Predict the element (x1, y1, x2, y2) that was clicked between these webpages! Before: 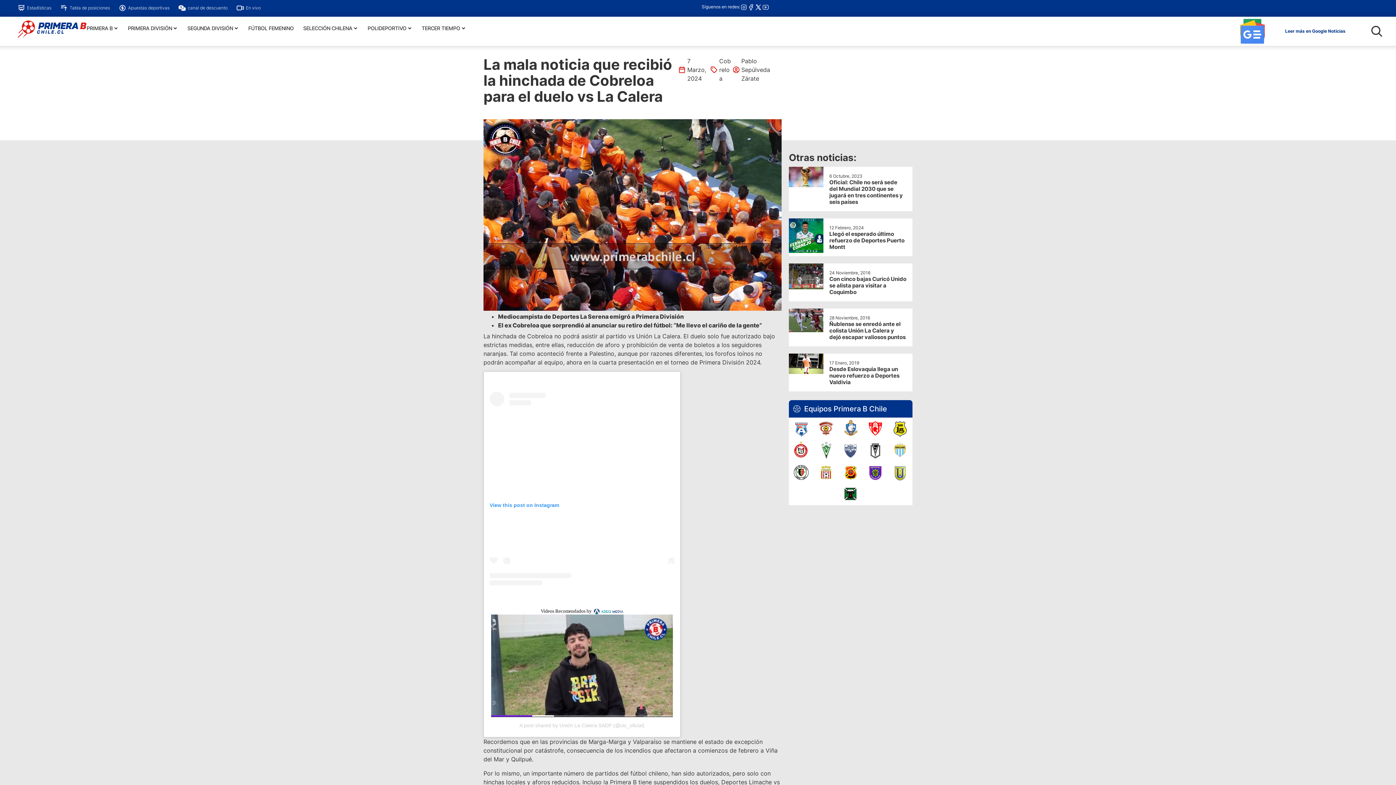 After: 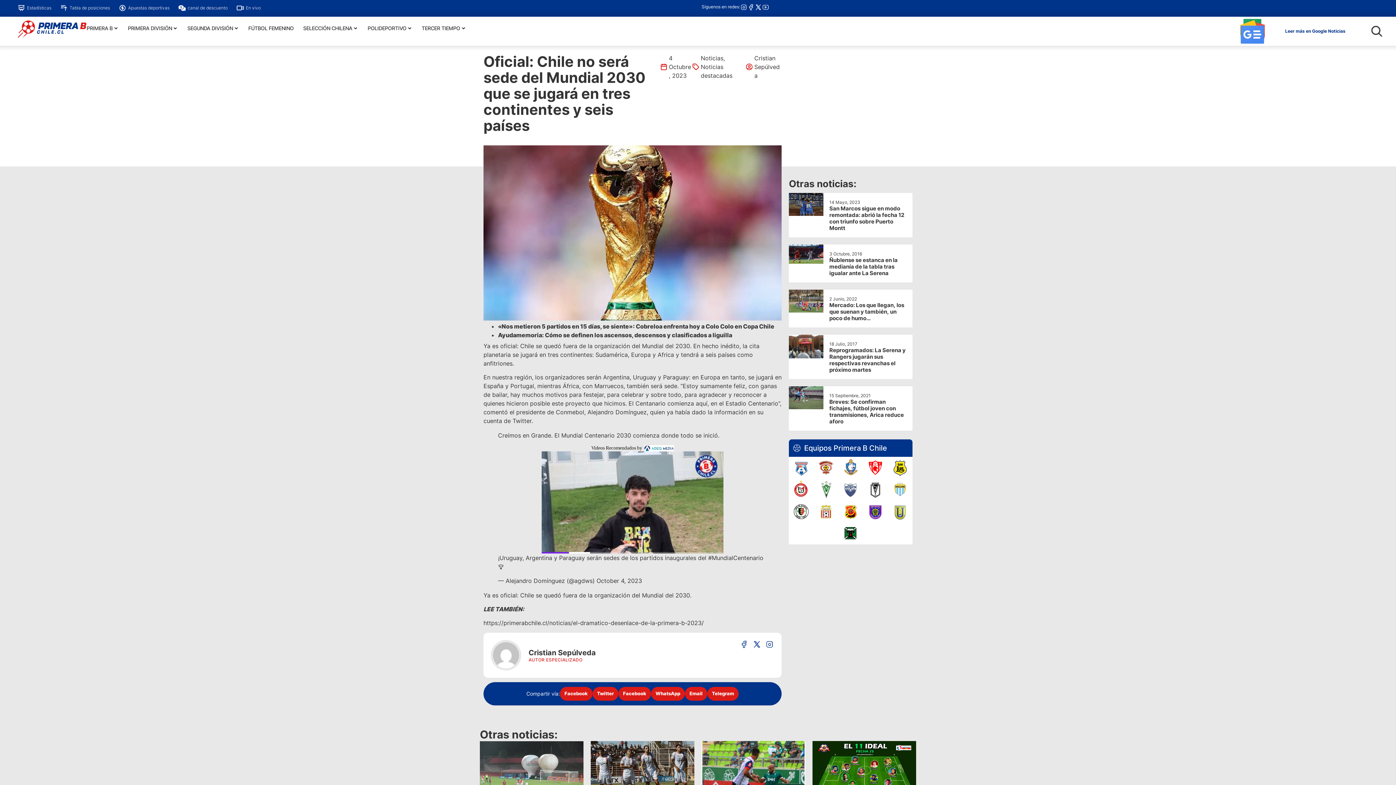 Action: bbox: (789, 166, 823, 187)